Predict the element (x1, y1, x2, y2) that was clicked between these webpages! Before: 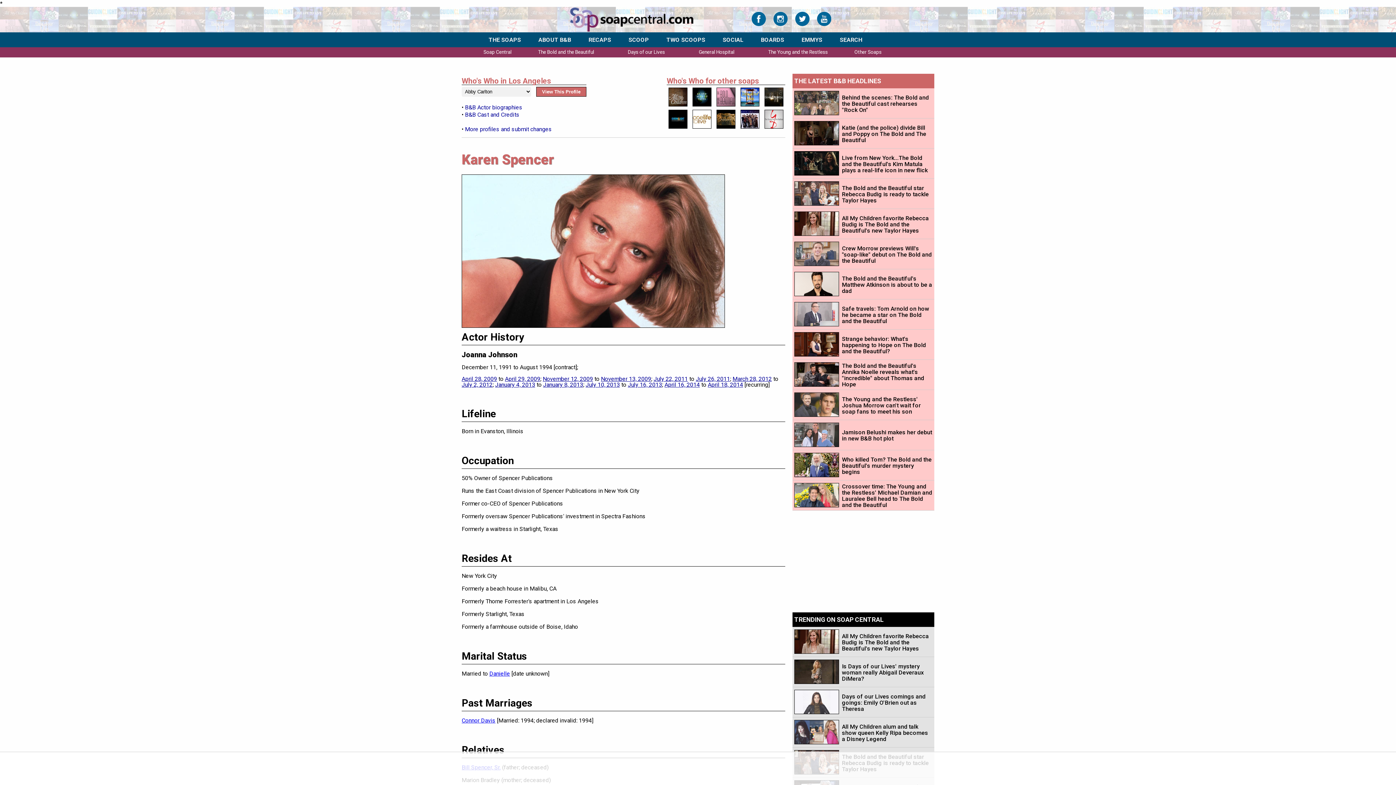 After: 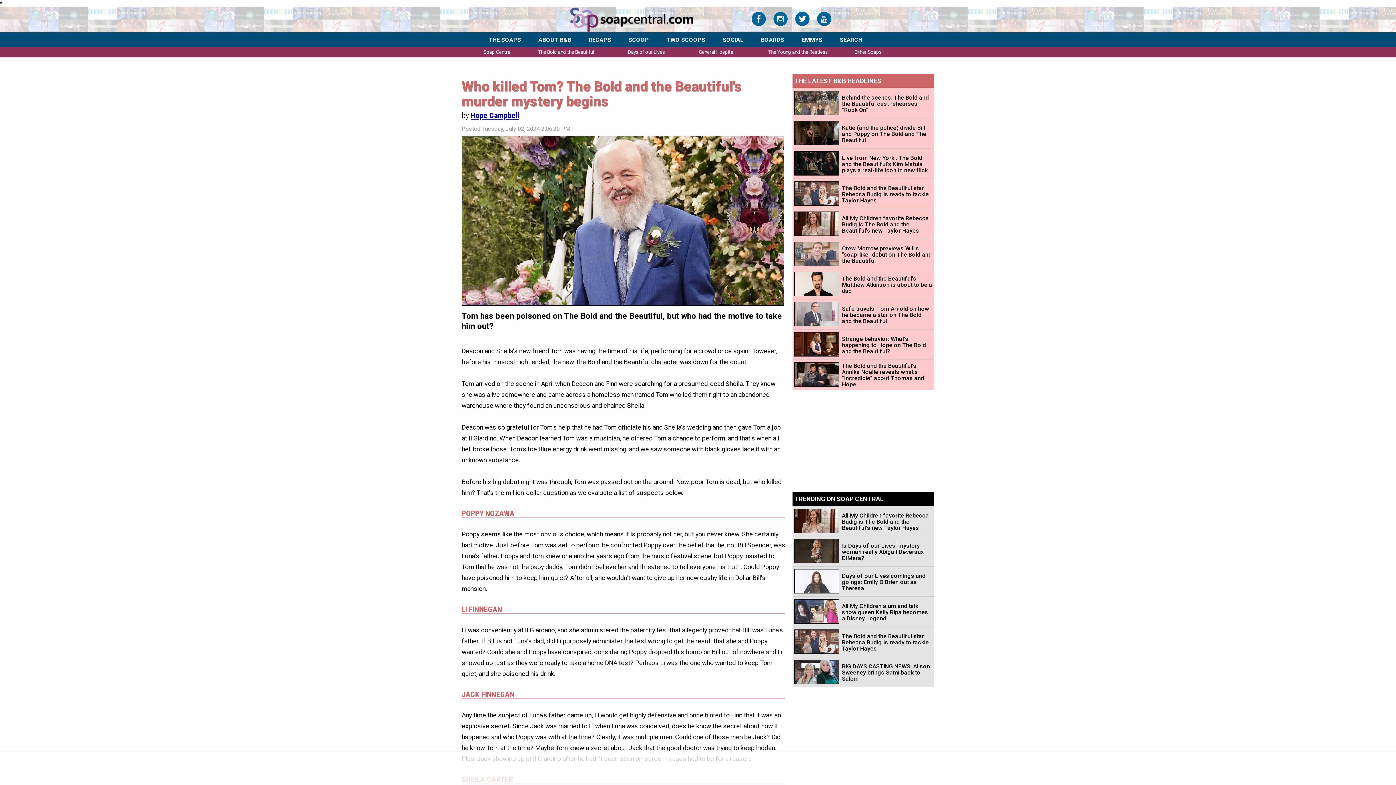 Action: bbox: (794, 472, 839, 478)